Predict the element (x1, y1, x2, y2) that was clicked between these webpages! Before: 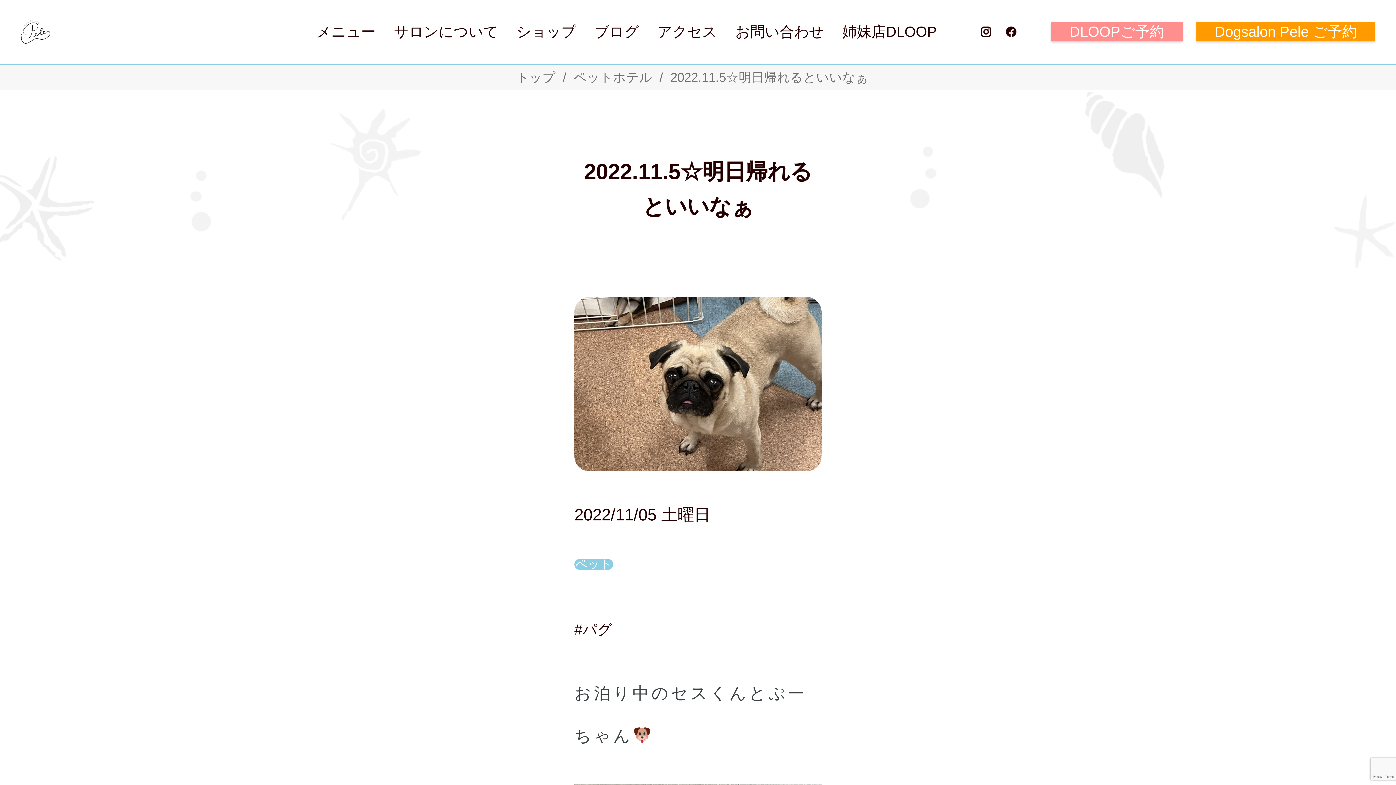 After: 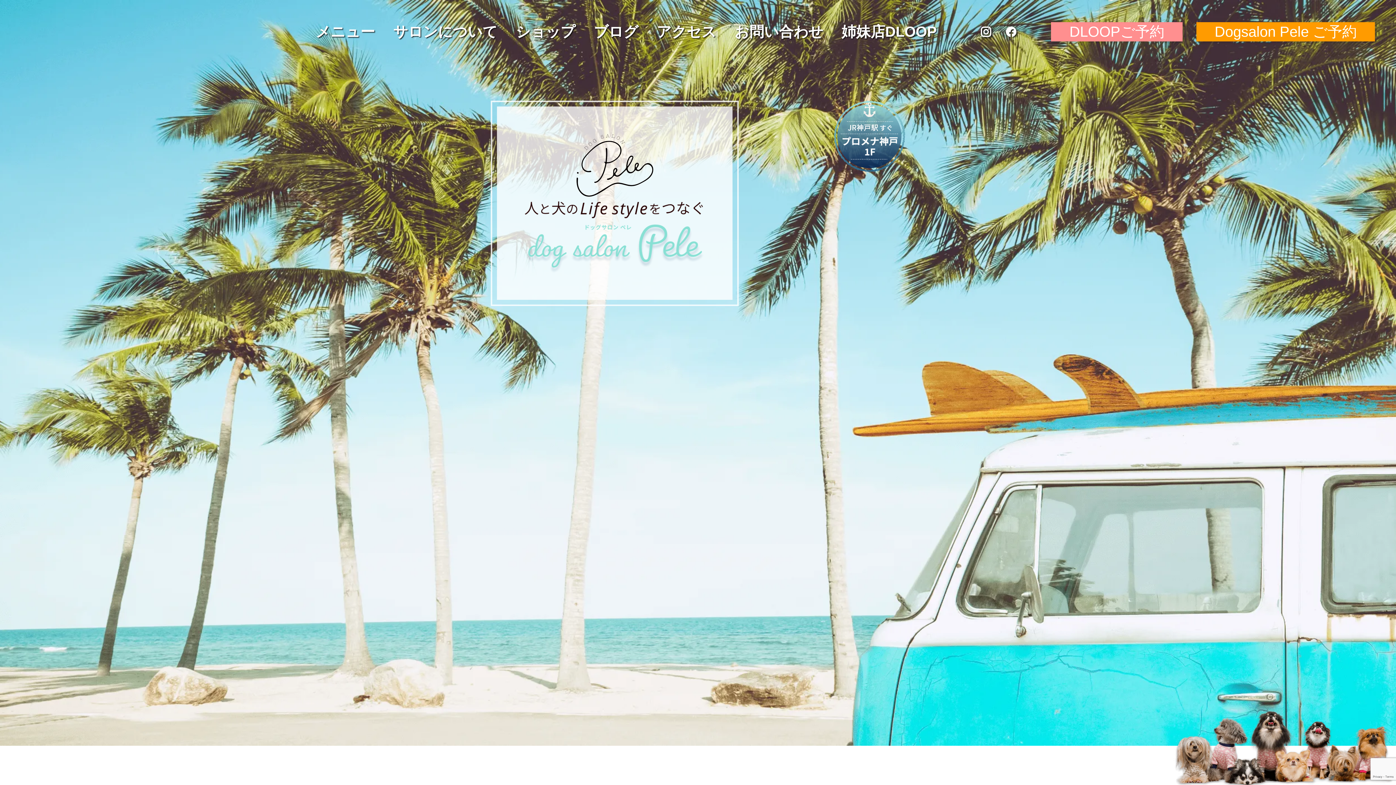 Action: bbox: (516, 70, 555, 84) label: トップ